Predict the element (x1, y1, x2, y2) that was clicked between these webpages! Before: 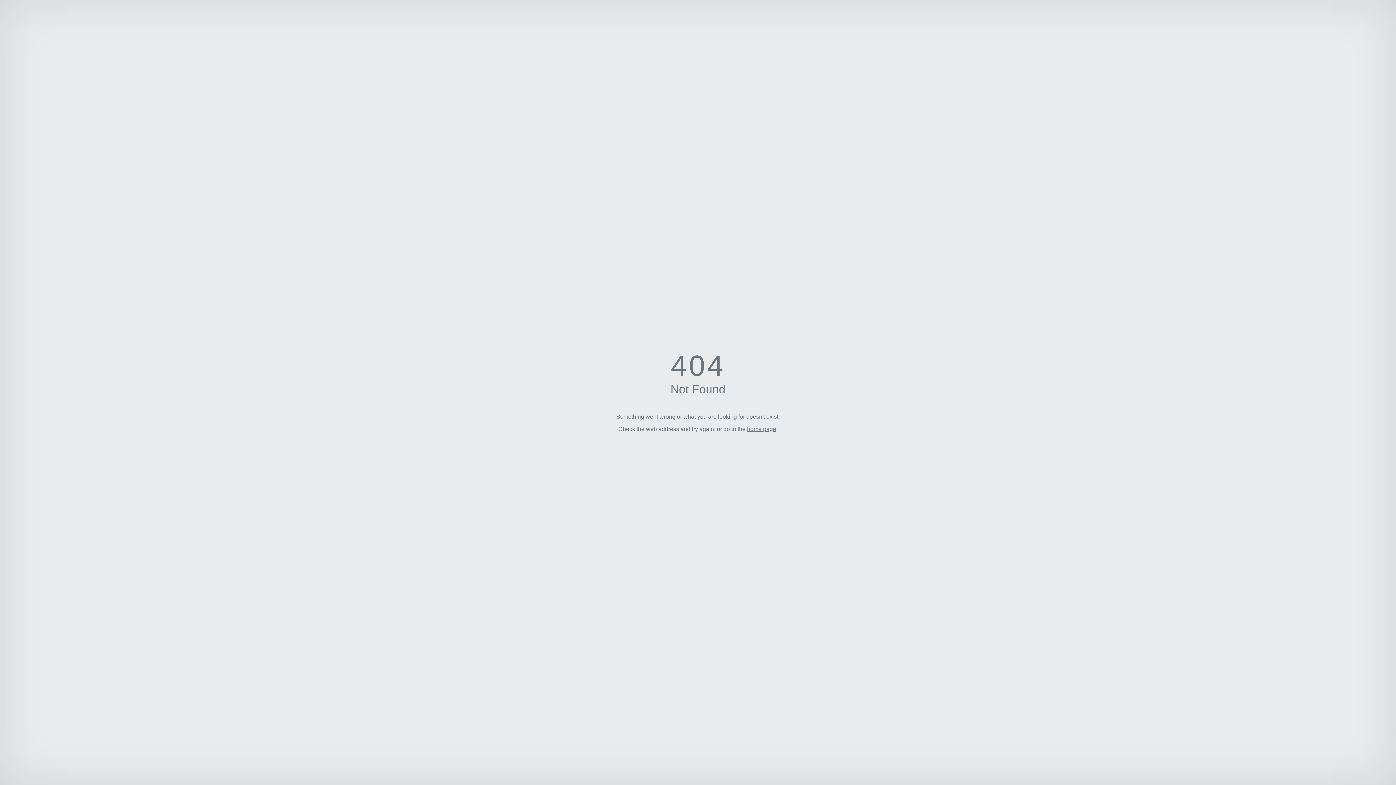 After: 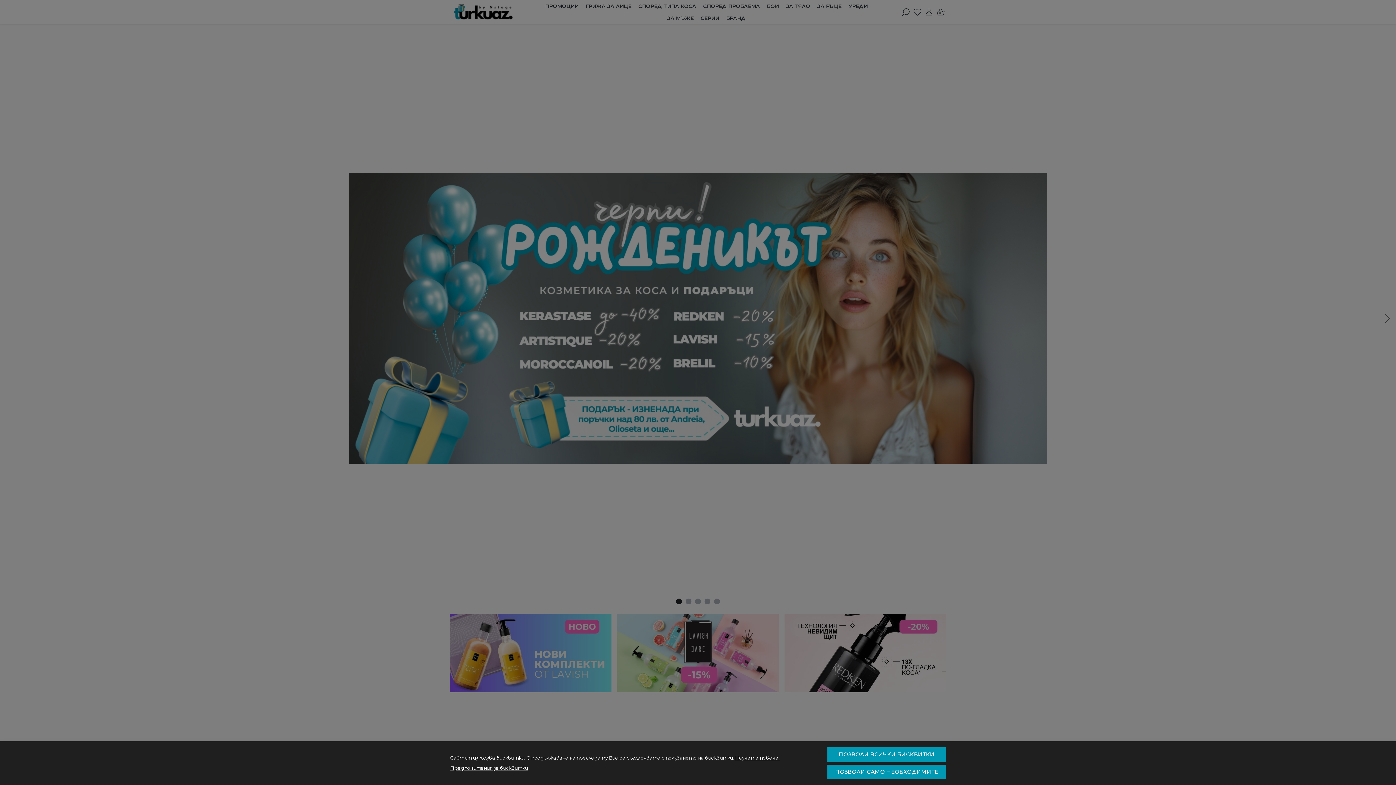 Action: bbox: (747, 426, 776, 432) label: home page